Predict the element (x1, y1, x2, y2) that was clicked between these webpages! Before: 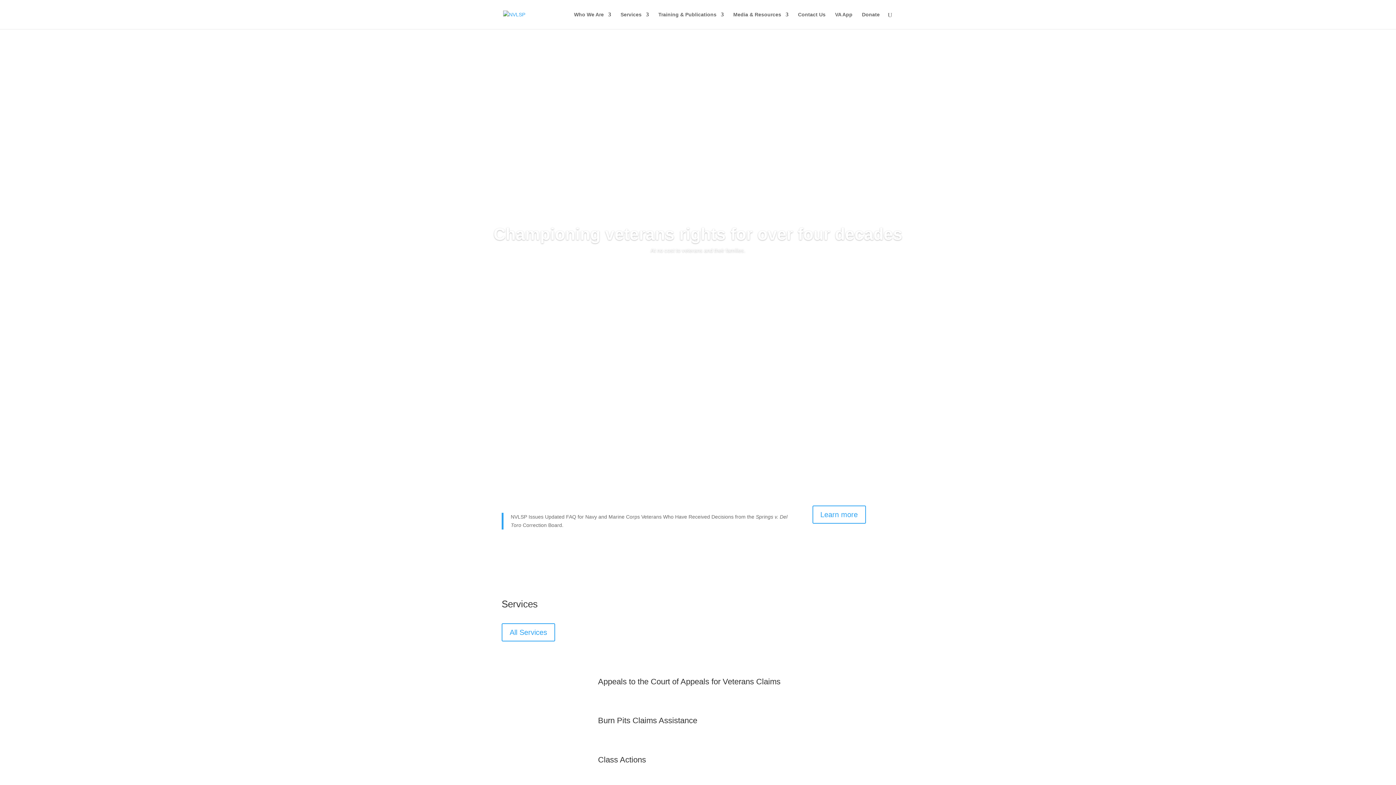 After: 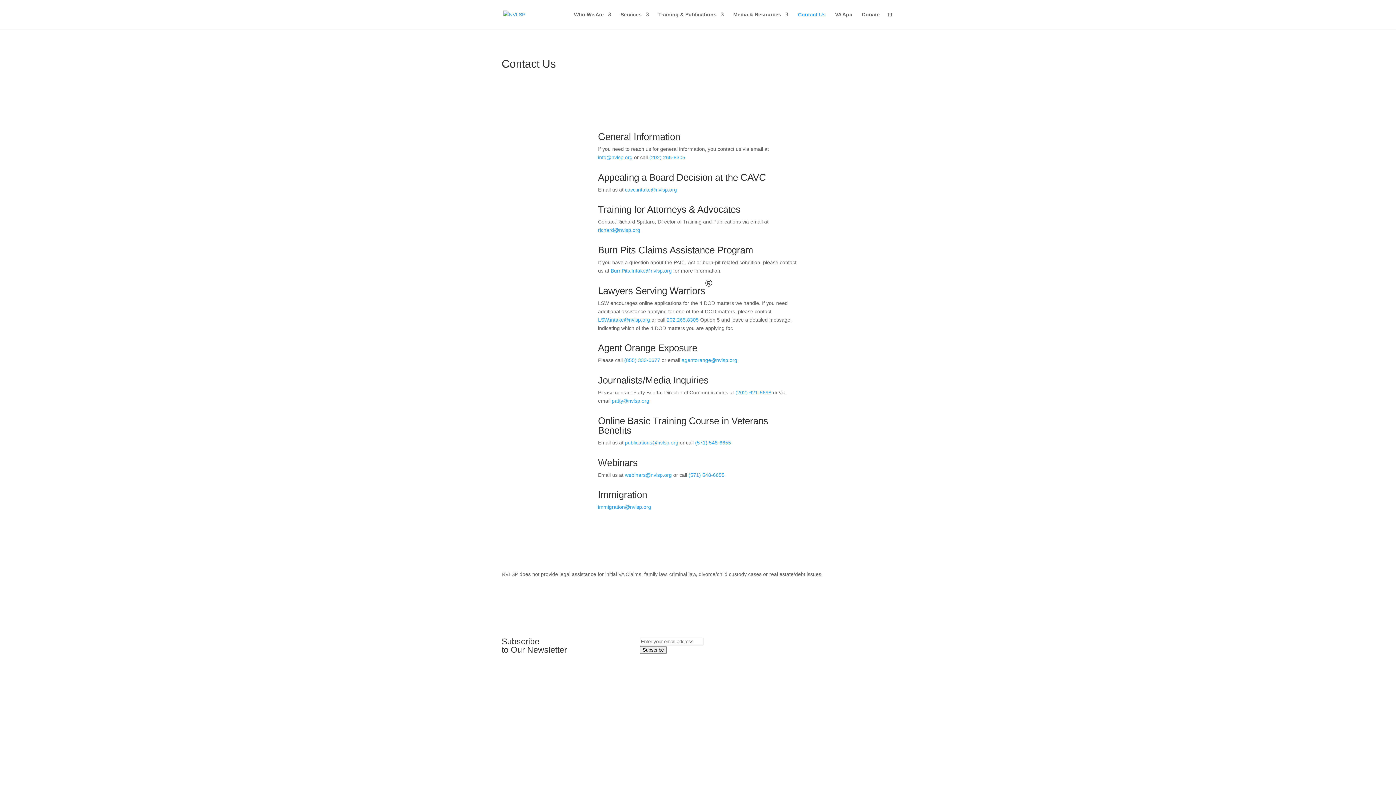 Action: label: Contact Us bbox: (798, 12, 825, 29)